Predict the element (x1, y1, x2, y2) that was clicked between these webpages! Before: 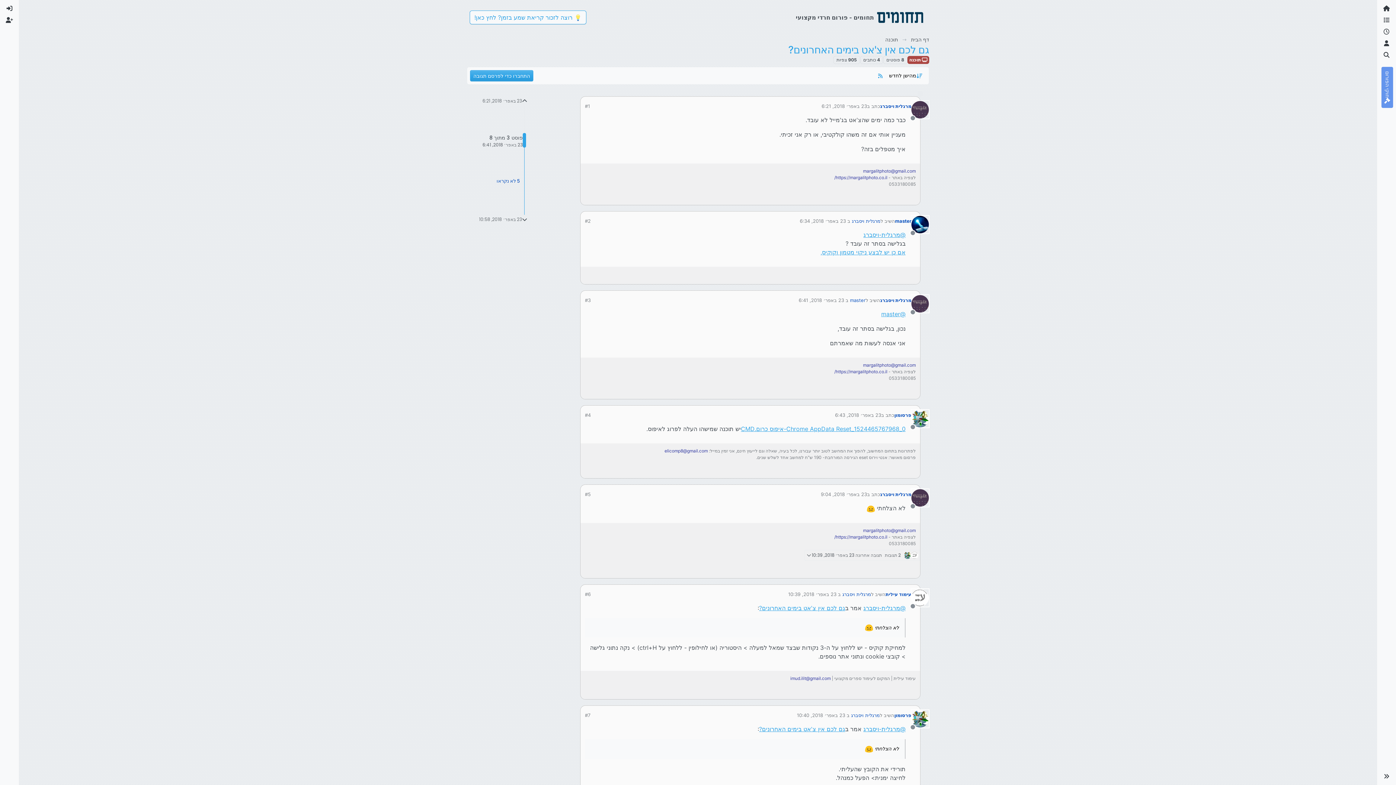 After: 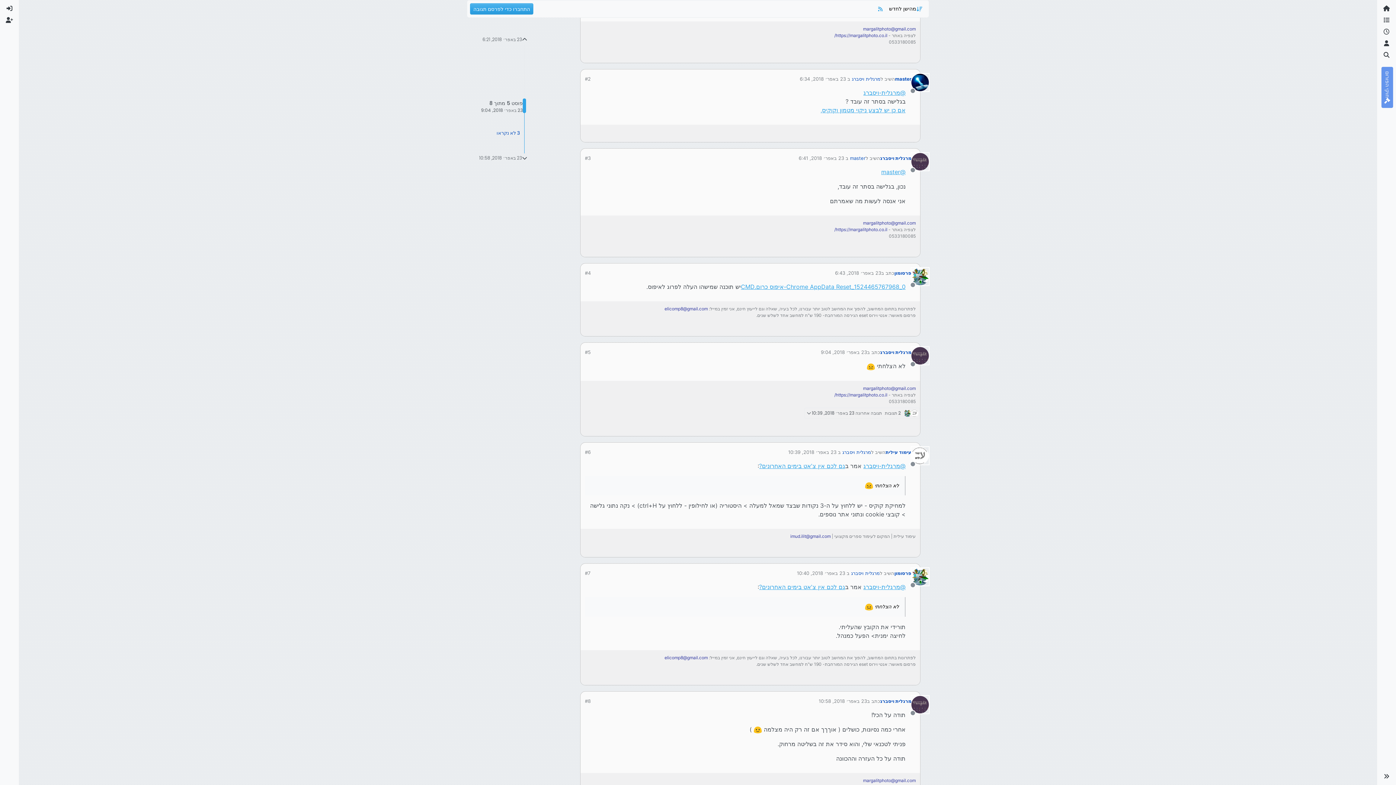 Action: bbox: (759, 726, 845, 733) label: גם לכם אין צ'אט בימים האחרונים?